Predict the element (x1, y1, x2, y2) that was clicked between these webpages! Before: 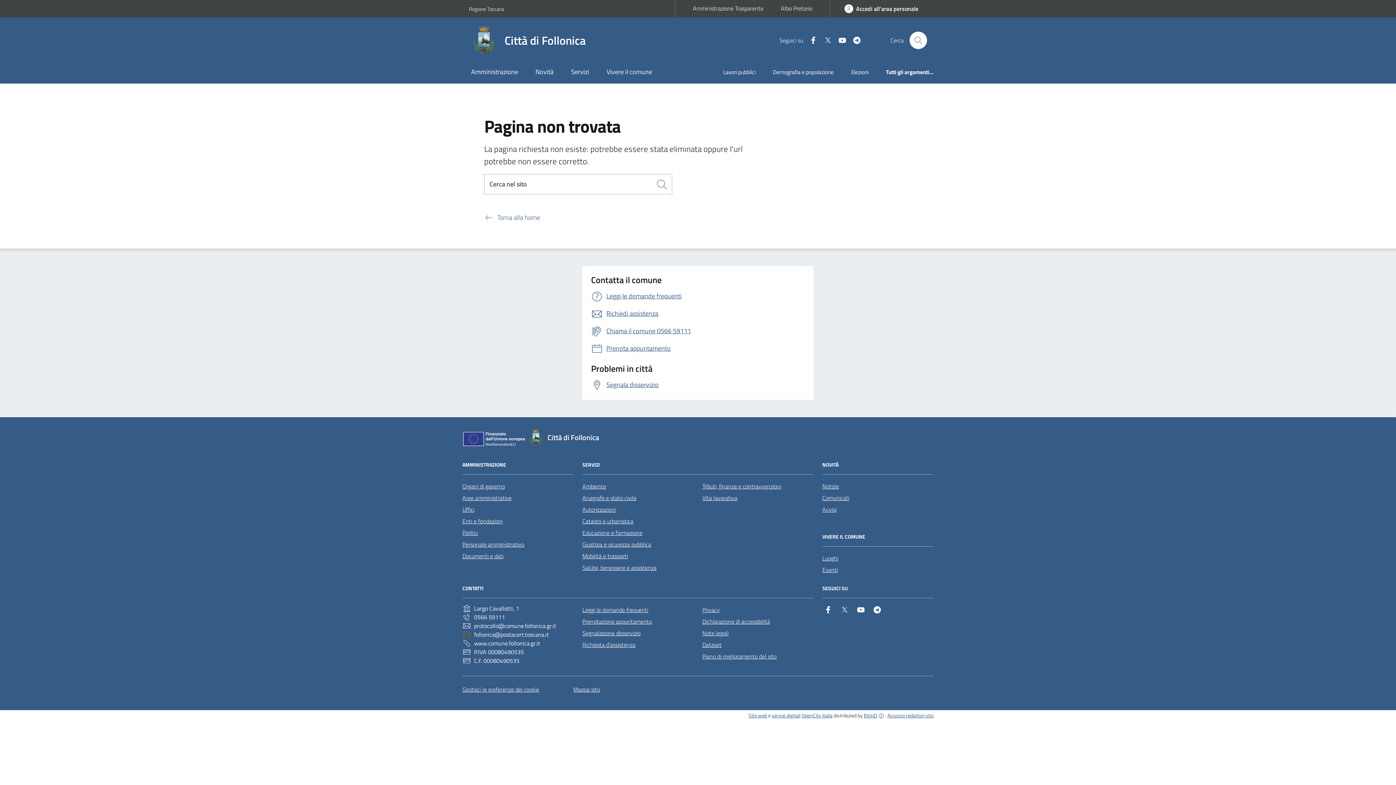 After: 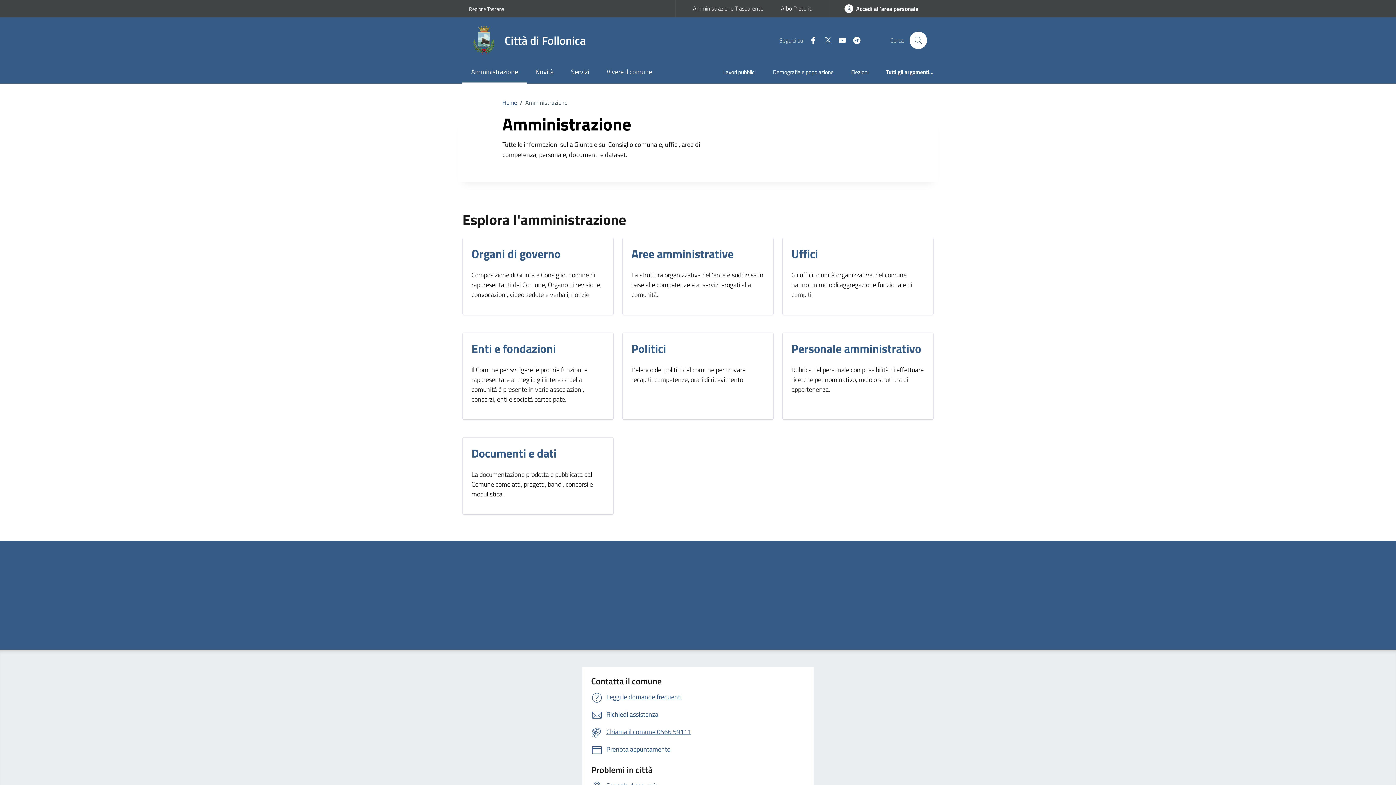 Action: bbox: (462, 61, 526, 83) label: Amministrazione